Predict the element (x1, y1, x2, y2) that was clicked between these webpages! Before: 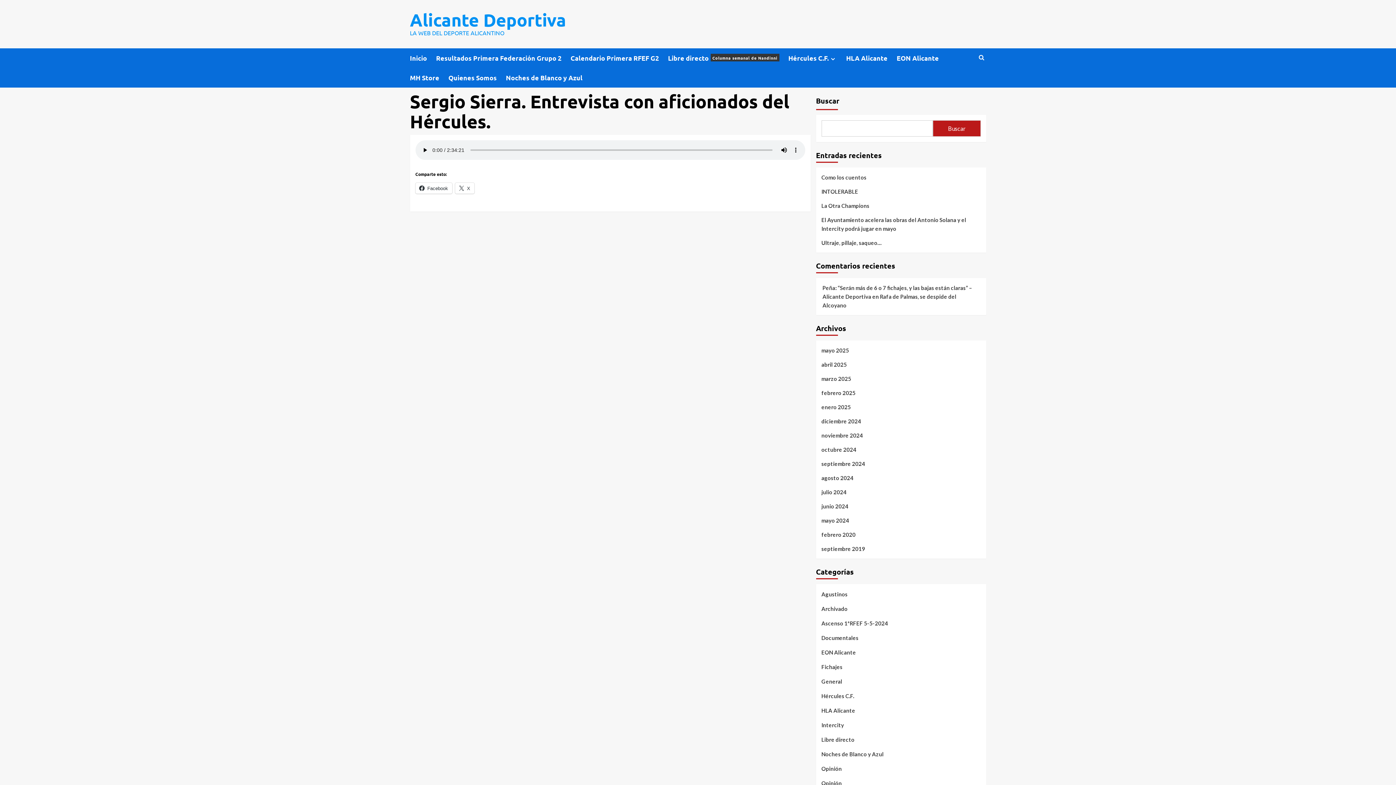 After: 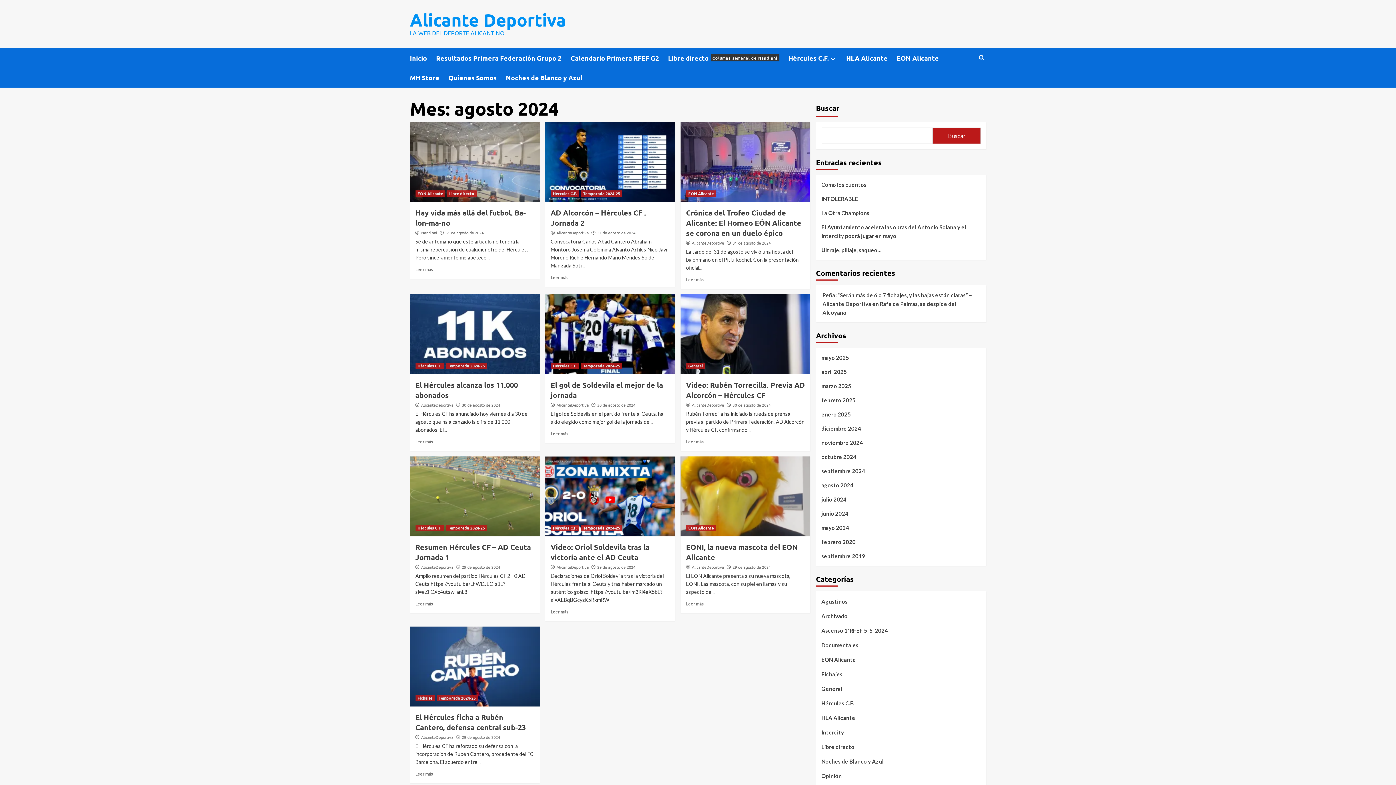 Action: bbox: (821, 473, 980, 488) label: agosto 2024